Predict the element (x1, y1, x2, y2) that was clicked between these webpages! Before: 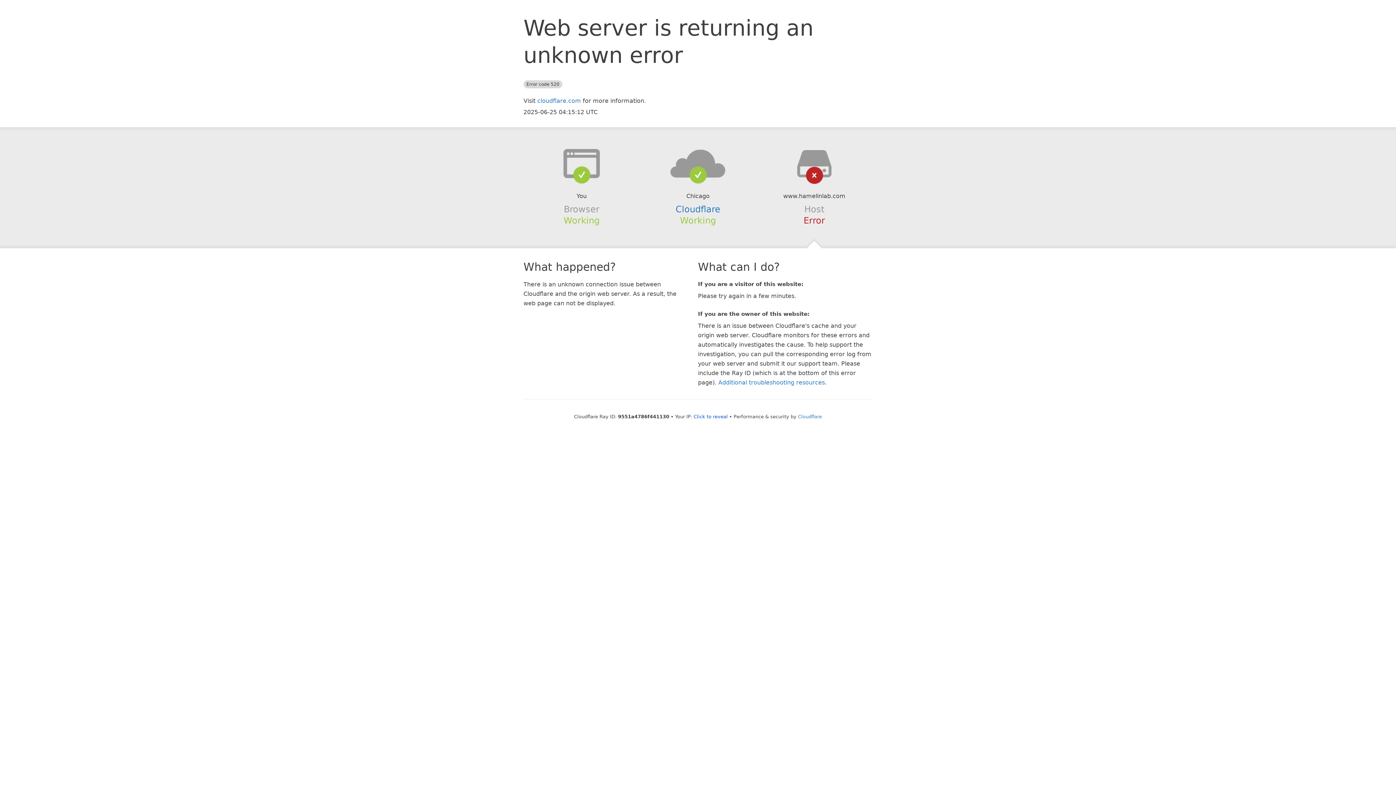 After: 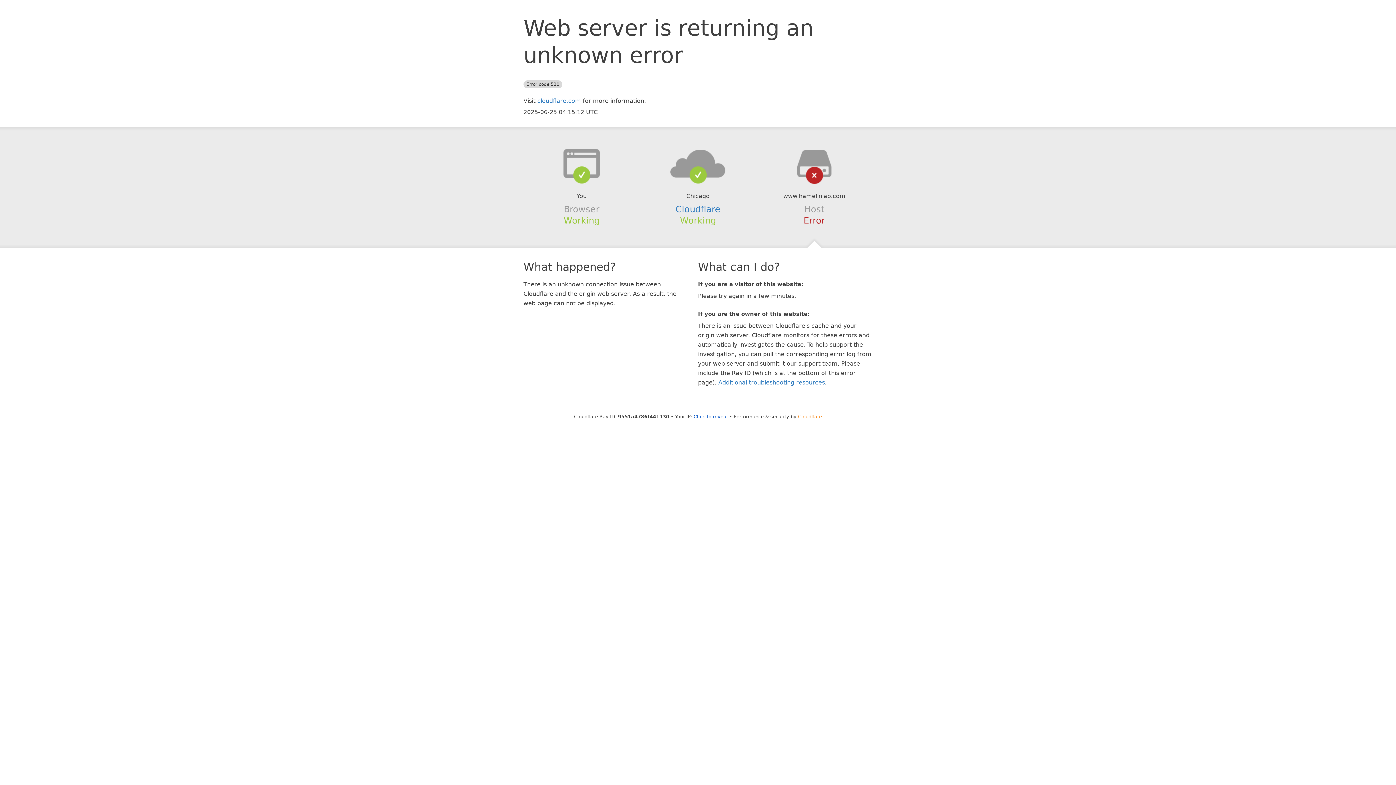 Action: bbox: (798, 414, 822, 419) label: Cloudflare